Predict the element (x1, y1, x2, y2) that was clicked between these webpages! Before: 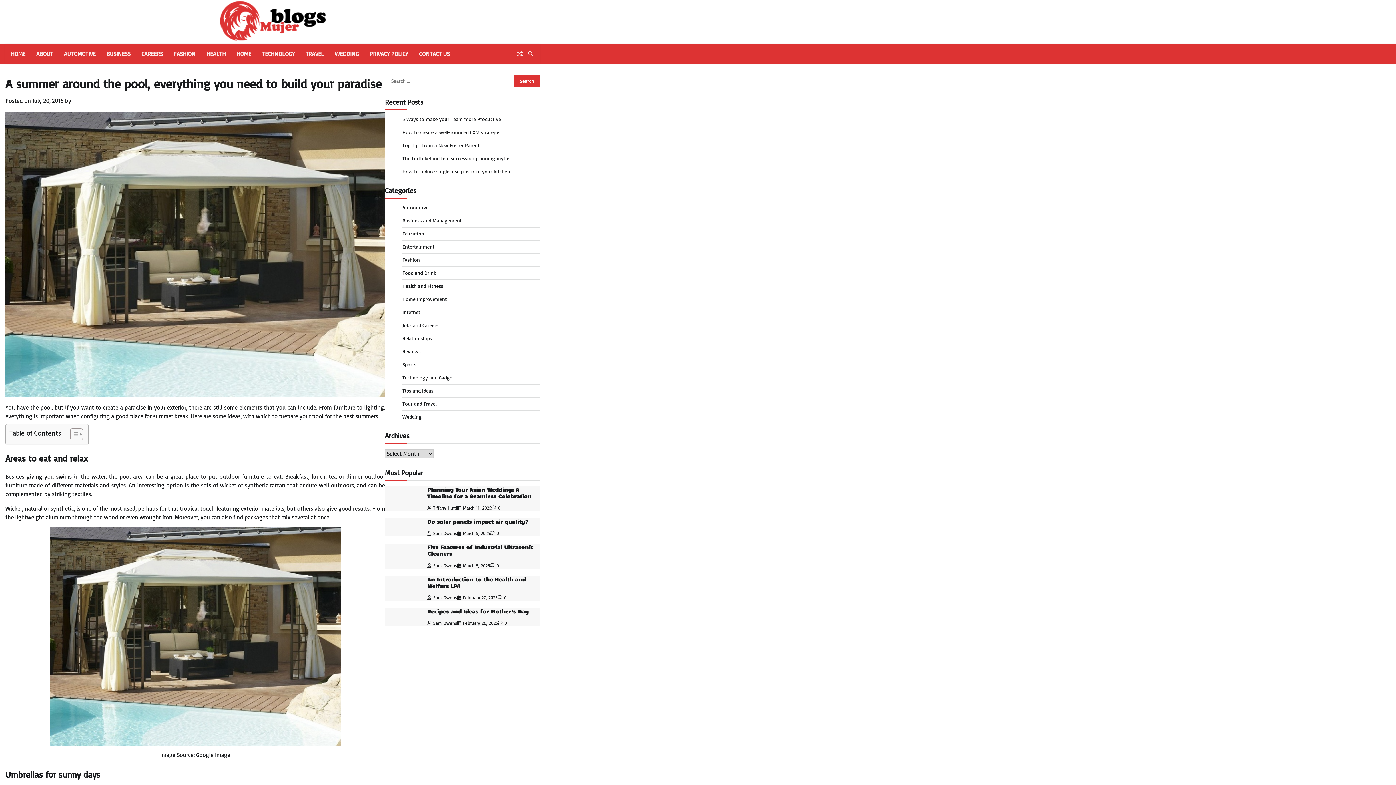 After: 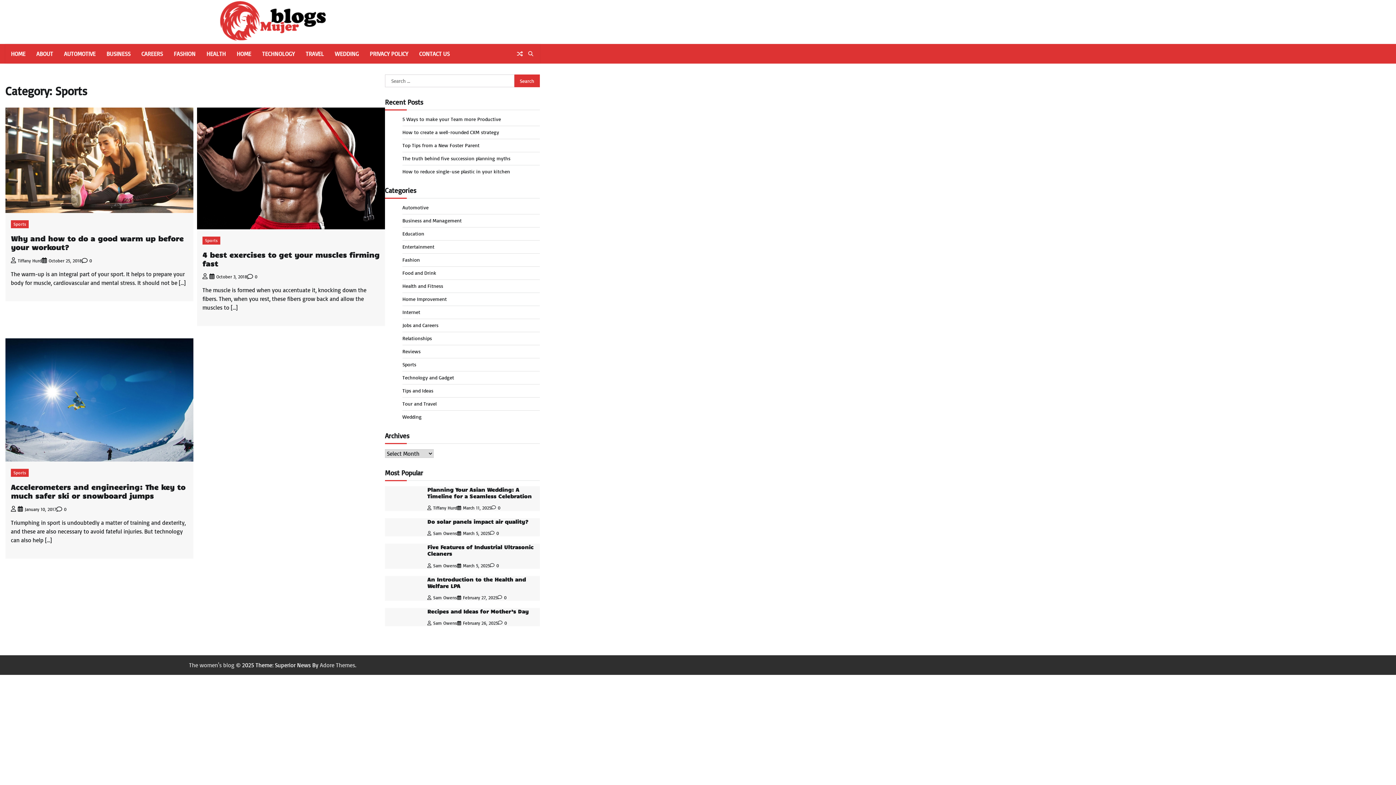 Action: label: Sports bbox: (402, 361, 416, 368)